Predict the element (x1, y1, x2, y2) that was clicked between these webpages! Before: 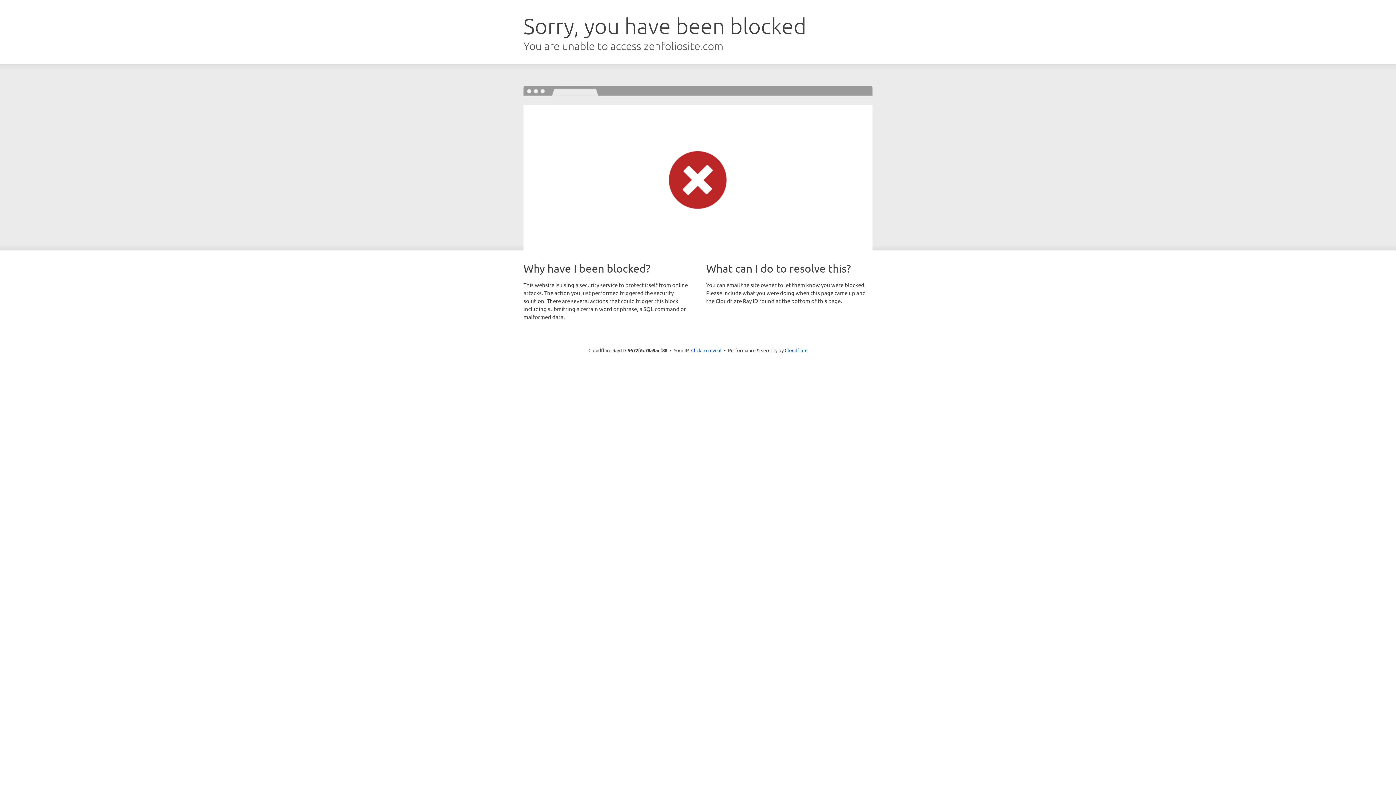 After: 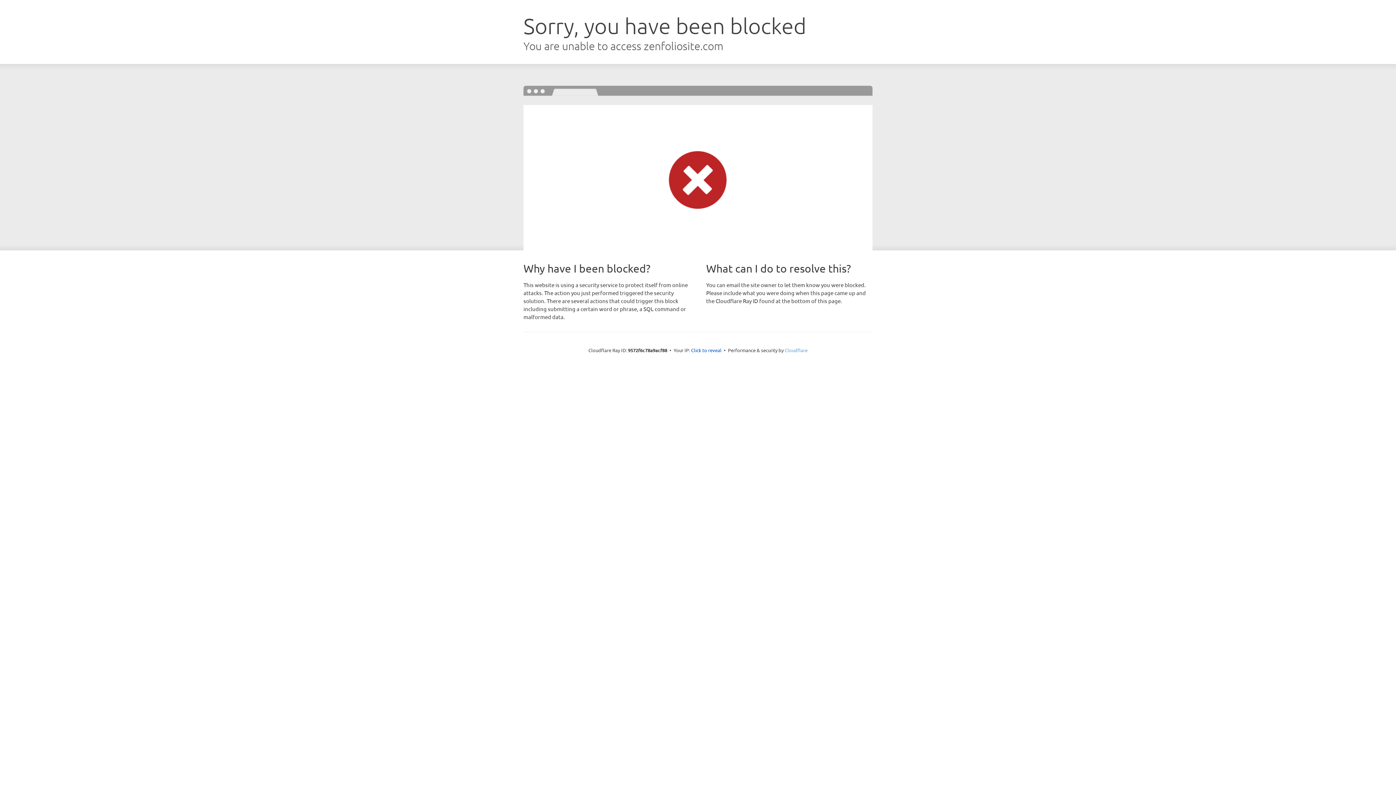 Action: label: Cloudflare bbox: (784, 347, 807, 353)